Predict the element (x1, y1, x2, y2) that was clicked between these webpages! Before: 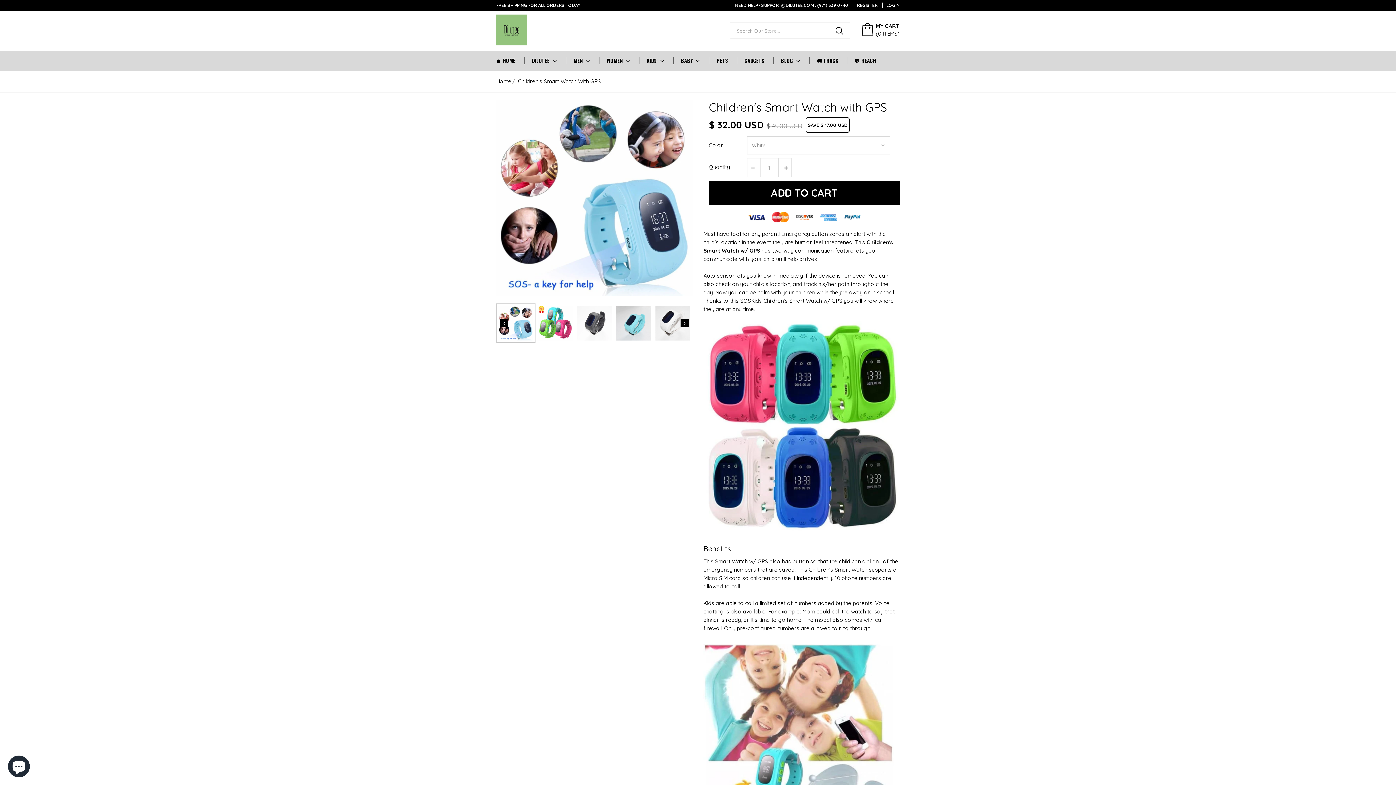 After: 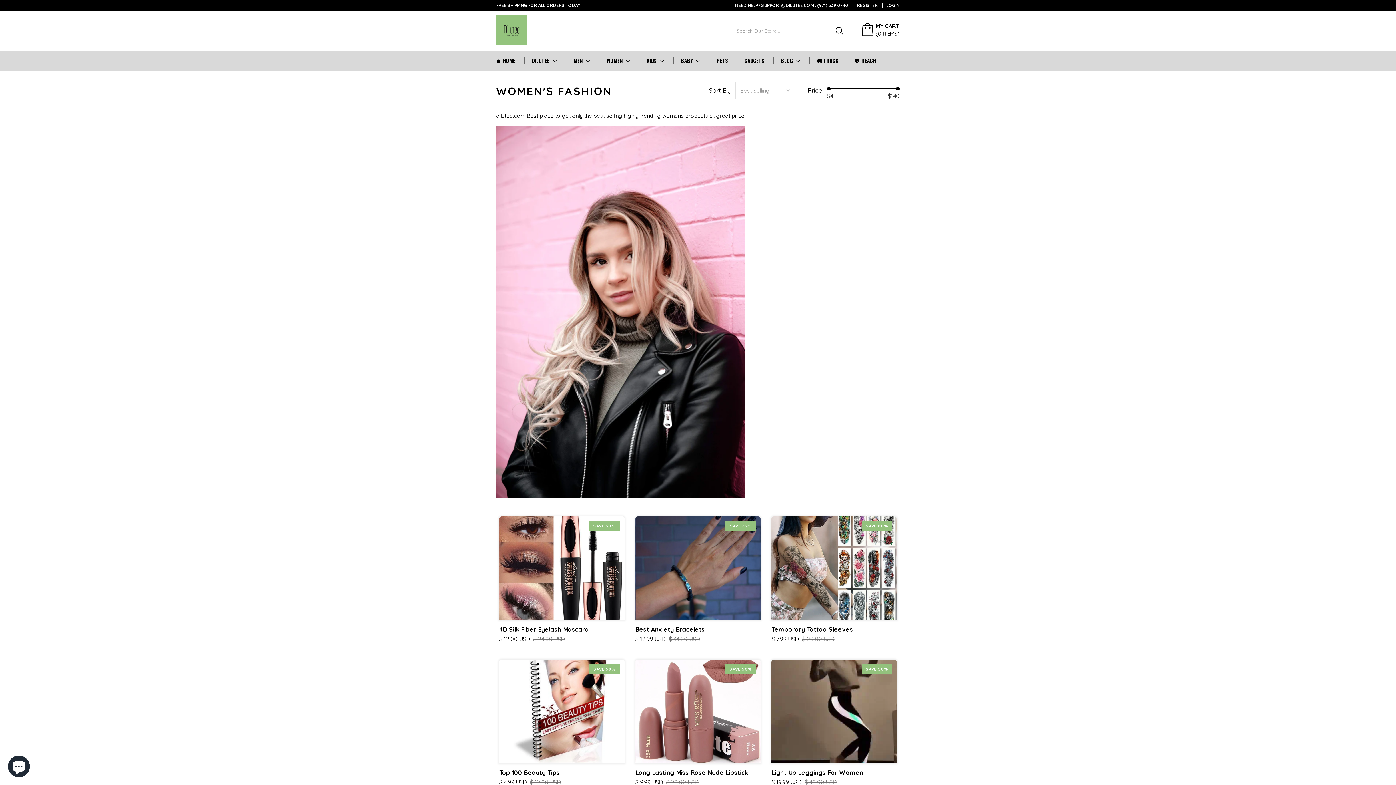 Action: label: WOMEN bbox: (606, 57, 630, 64)